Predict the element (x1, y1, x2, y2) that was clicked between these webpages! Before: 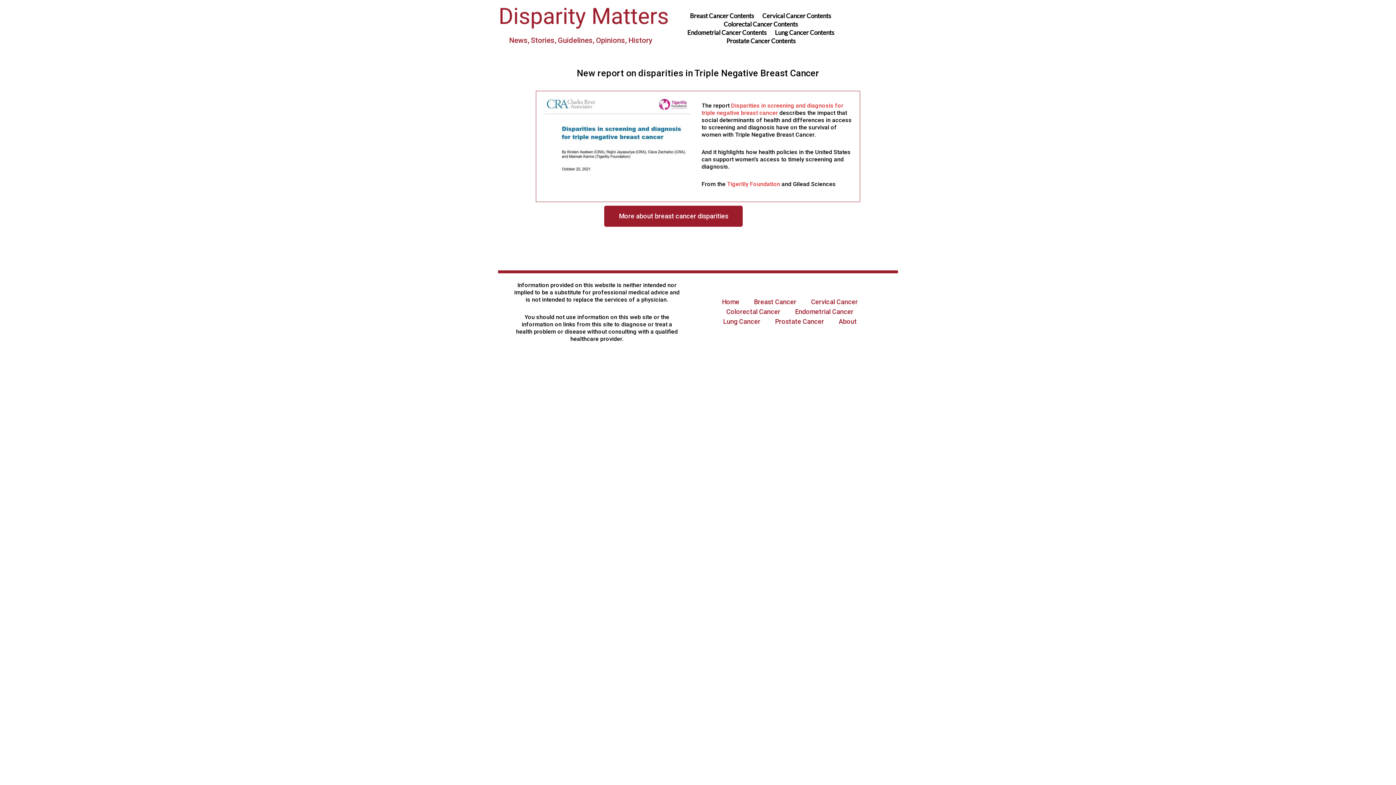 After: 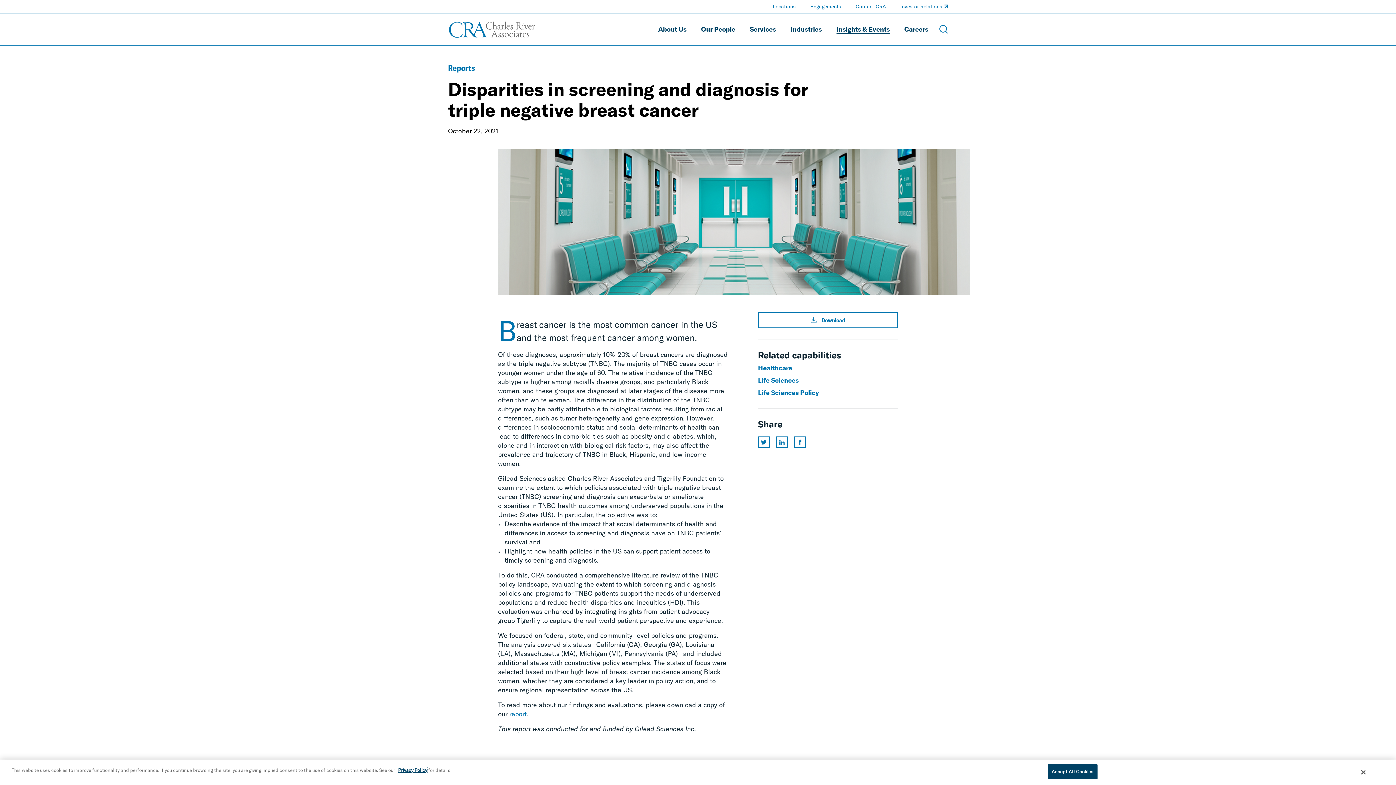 Action: bbox: (540, 94, 694, 176)